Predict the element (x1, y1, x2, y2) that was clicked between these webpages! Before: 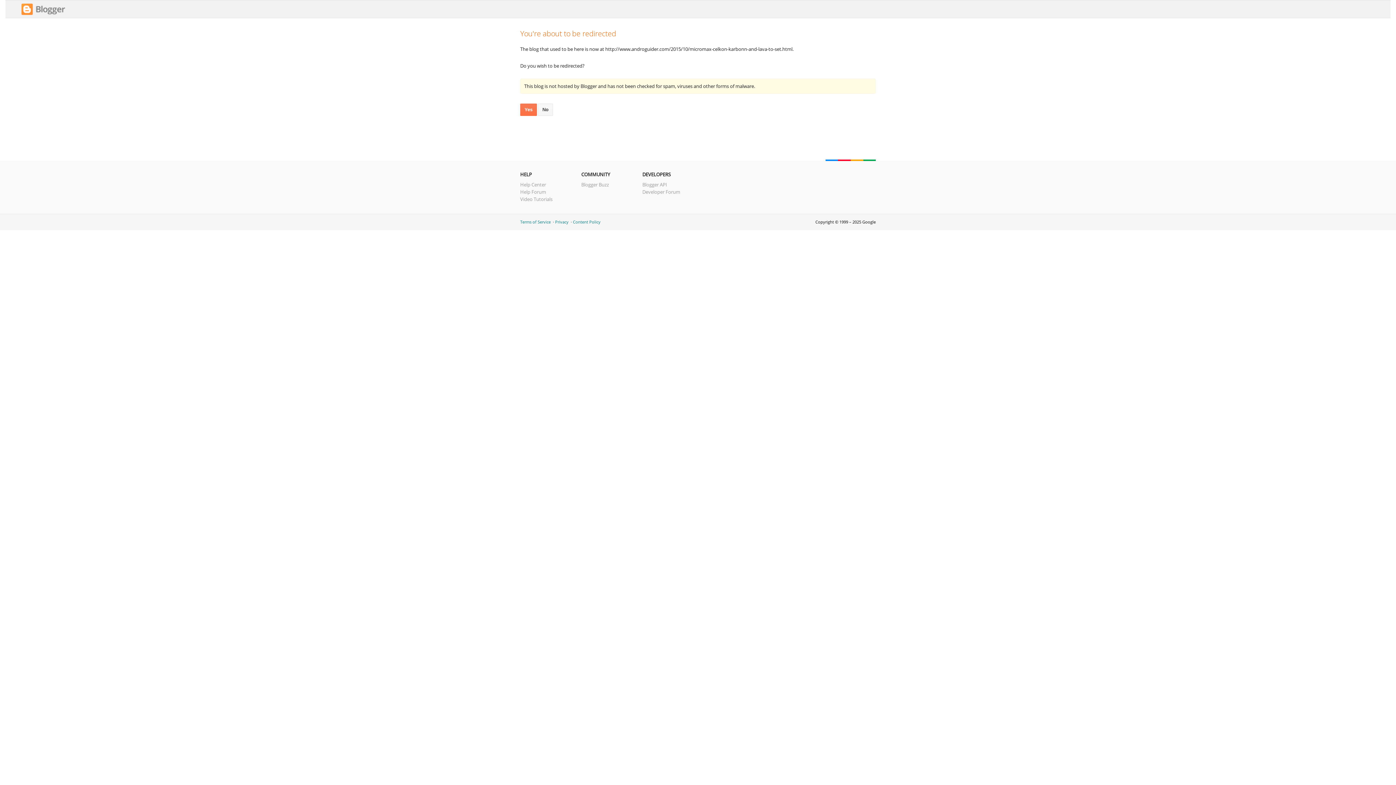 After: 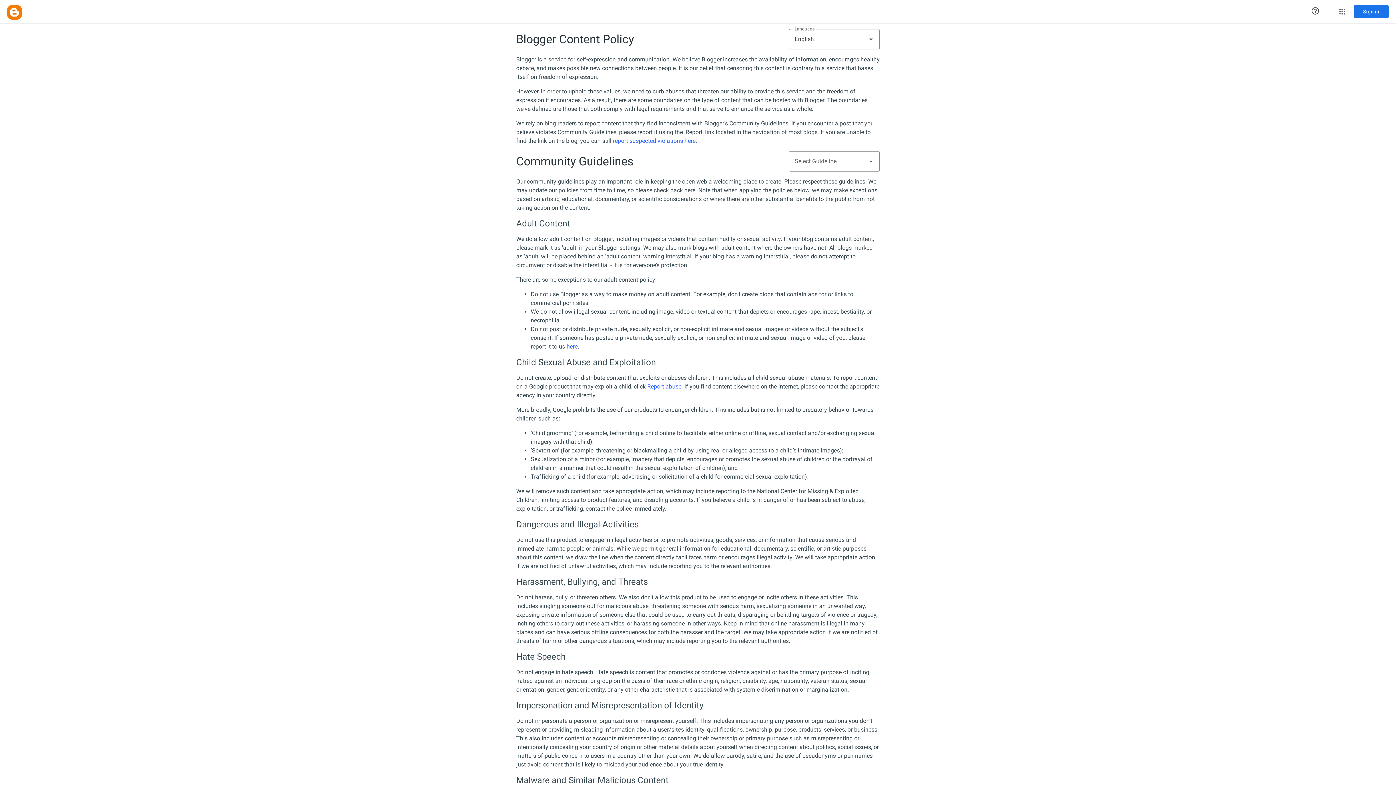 Action: bbox: (573, 219, 600, 224) label: Content Policy